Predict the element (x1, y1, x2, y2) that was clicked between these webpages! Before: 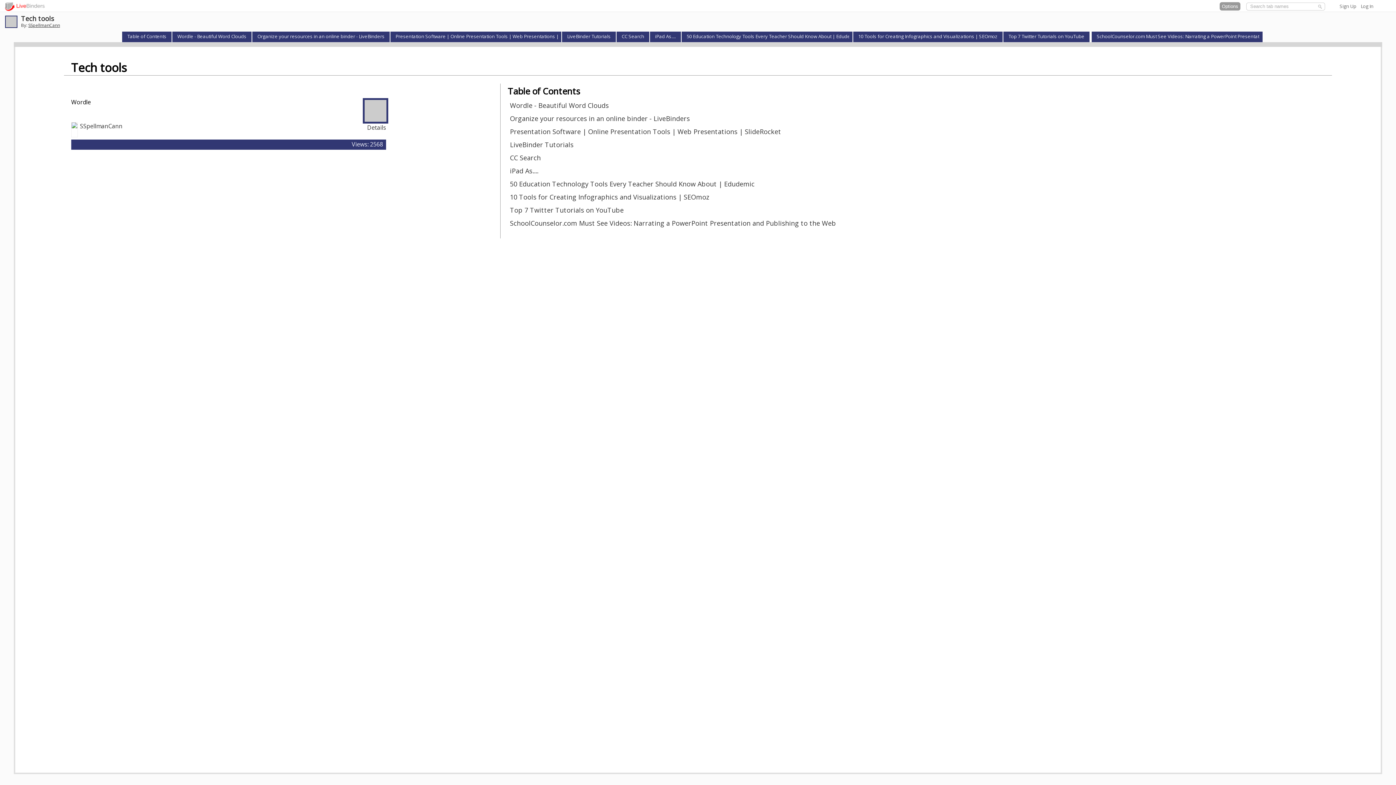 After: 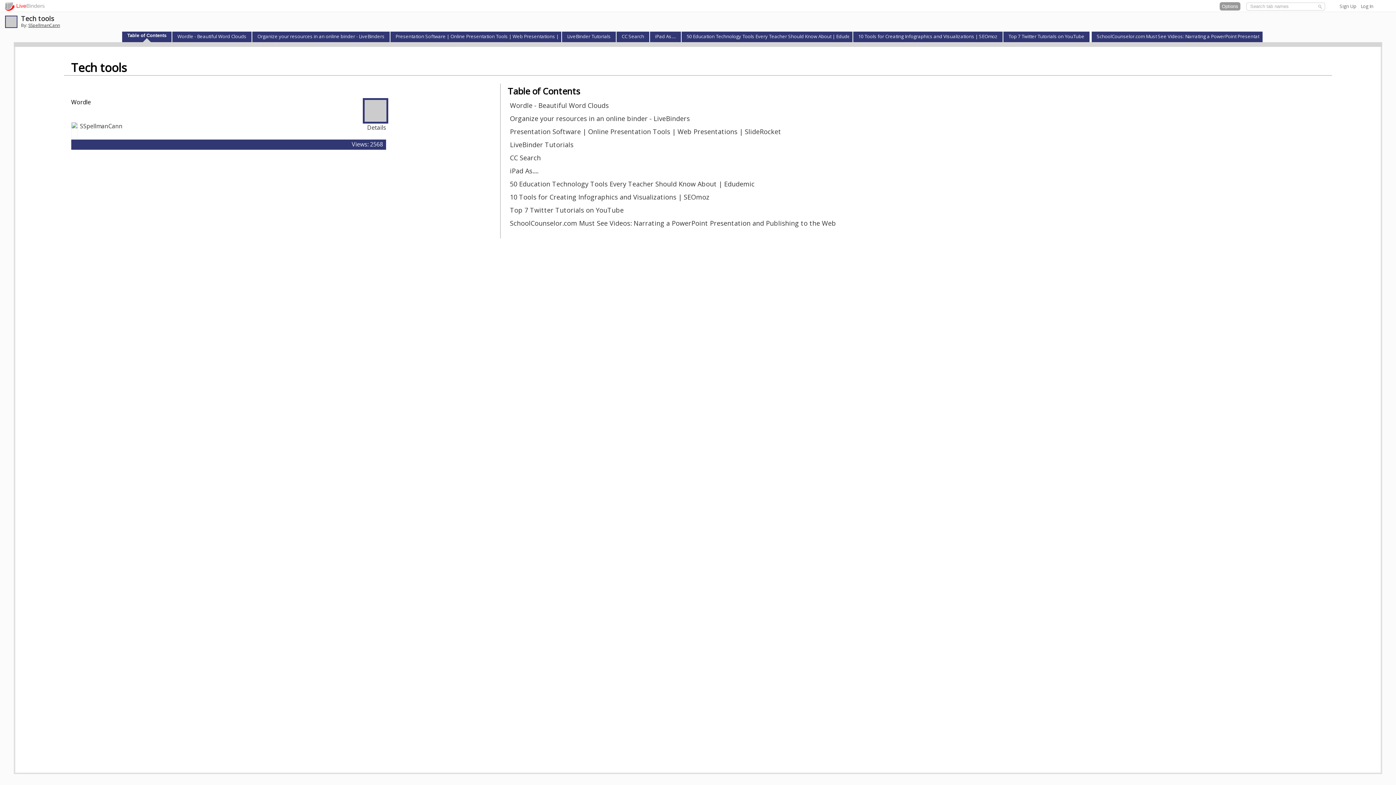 Action: bbox: (5, 22, 16, 28)